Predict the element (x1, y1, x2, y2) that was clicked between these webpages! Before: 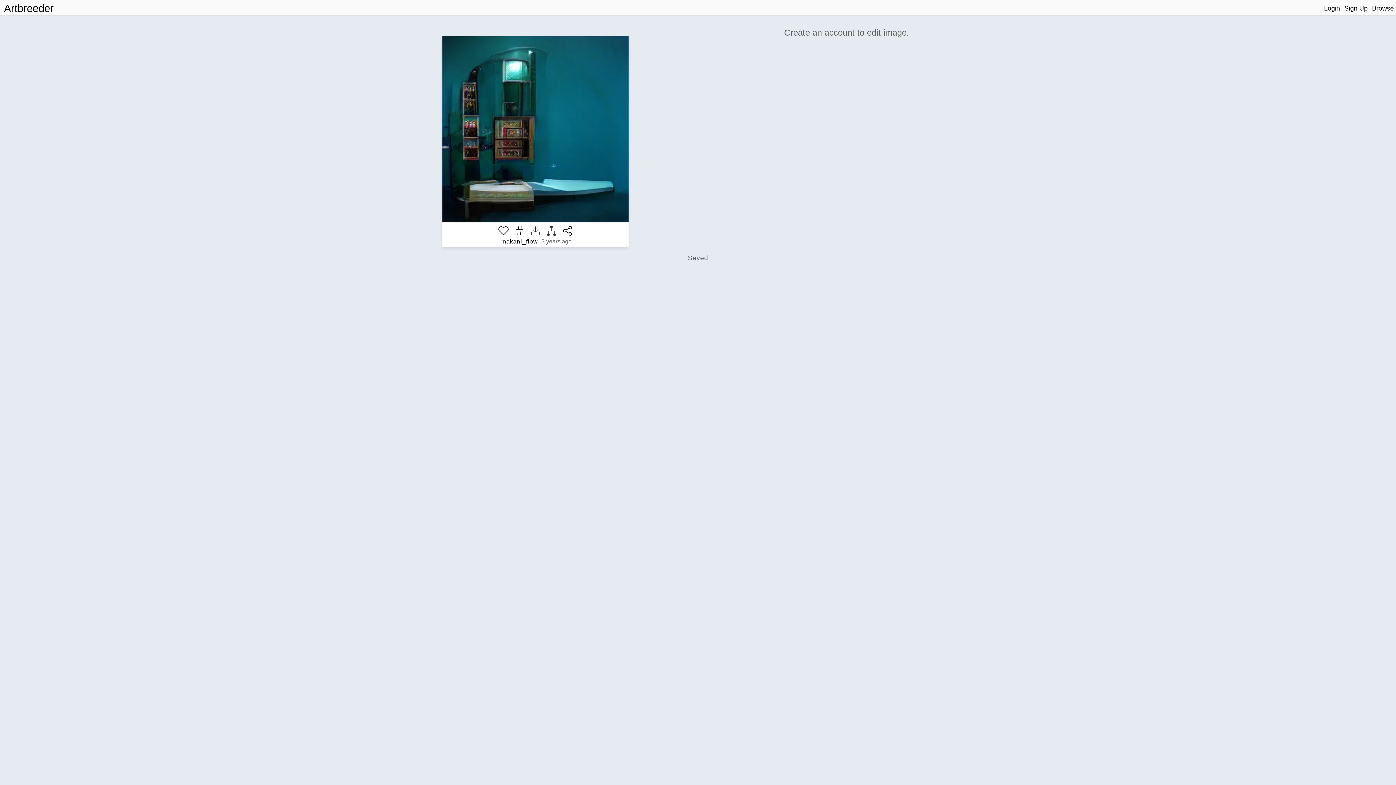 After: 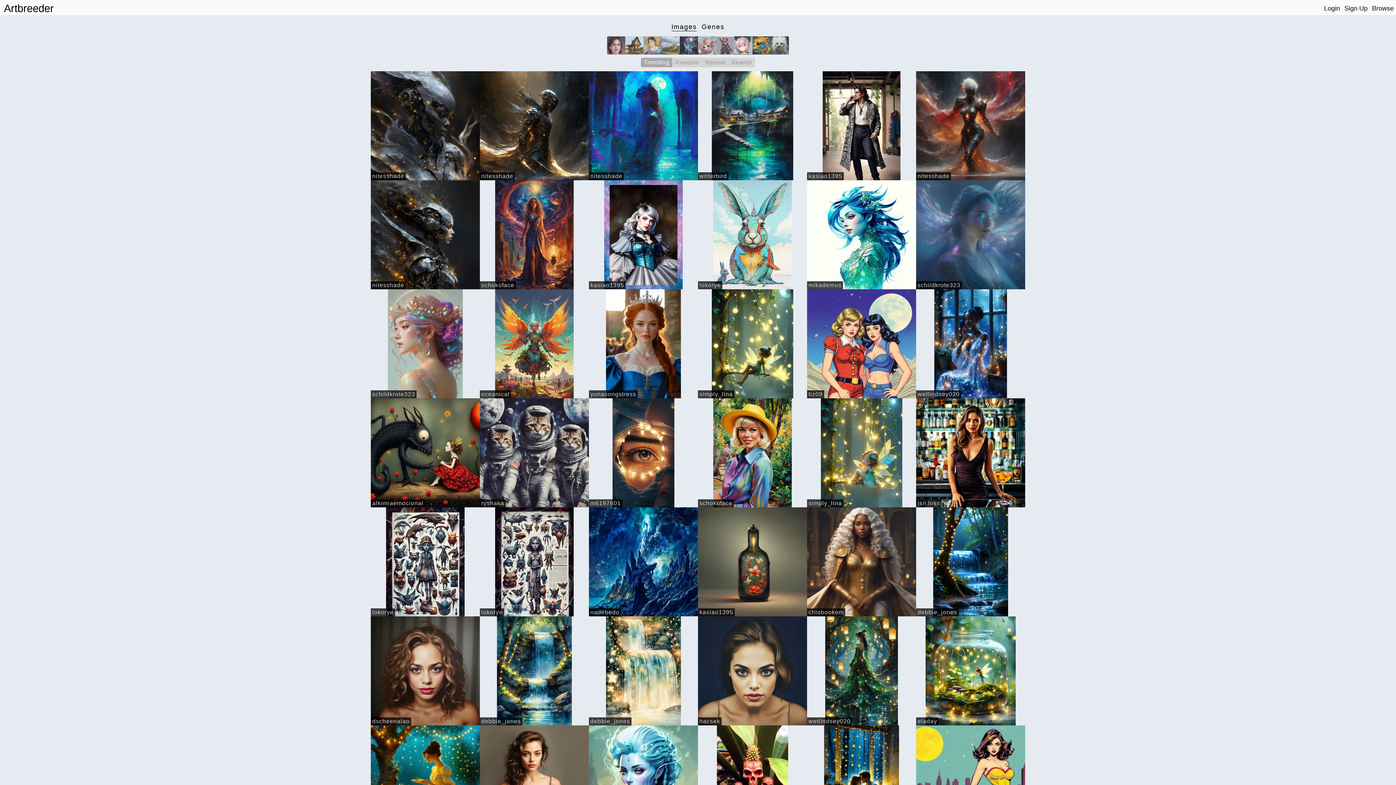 Action: label: Browse bbox: (1370, 1, 1396, 15)